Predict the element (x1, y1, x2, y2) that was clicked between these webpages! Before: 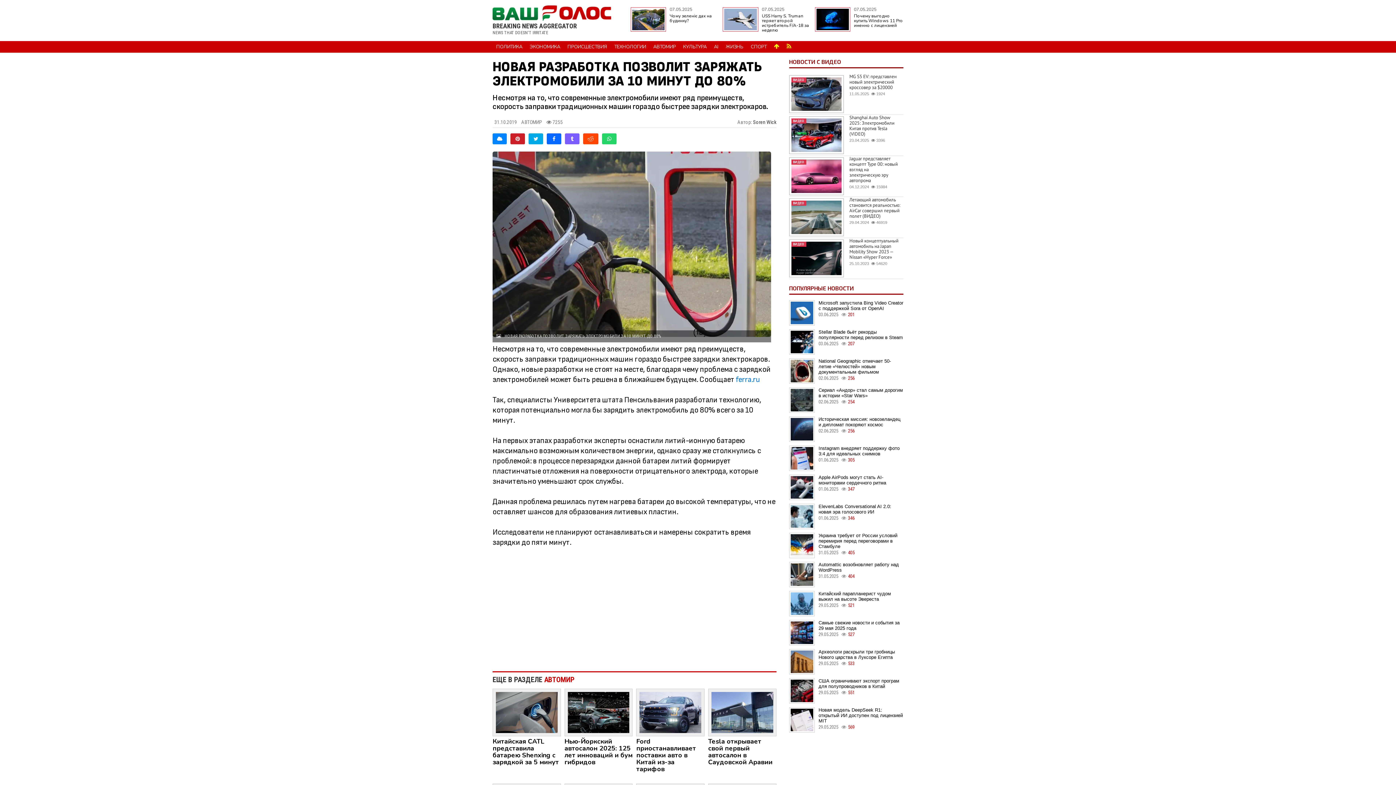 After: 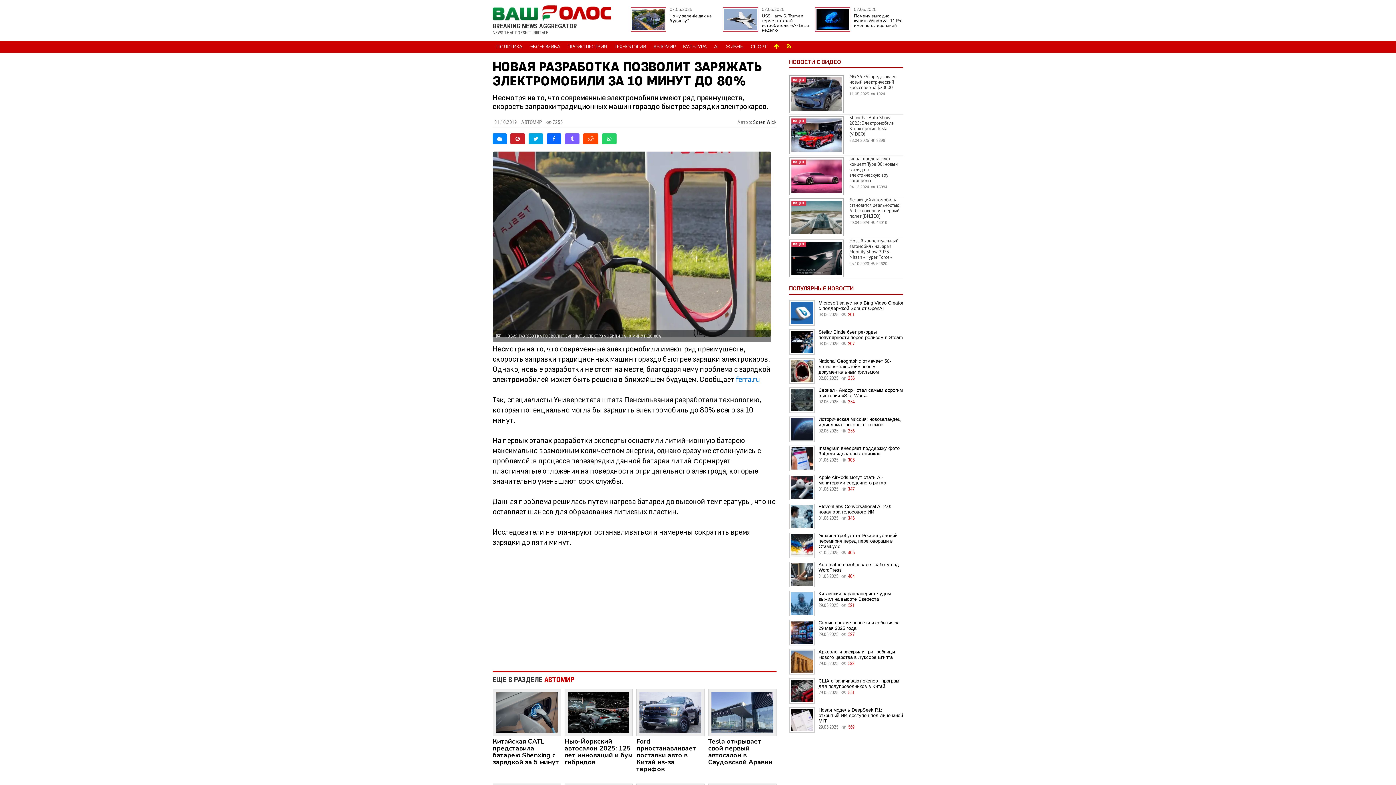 Action: bbox: (510, 133, 525, 144)